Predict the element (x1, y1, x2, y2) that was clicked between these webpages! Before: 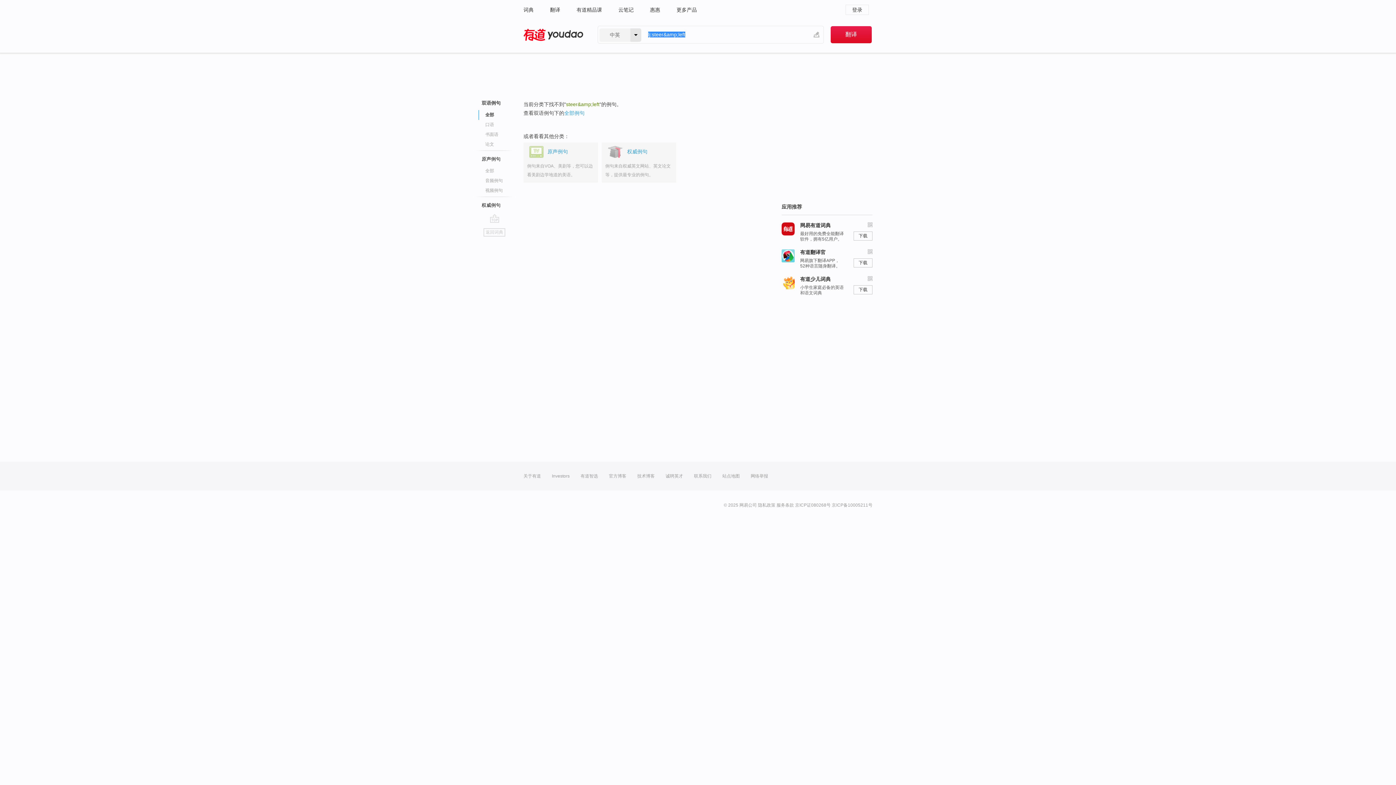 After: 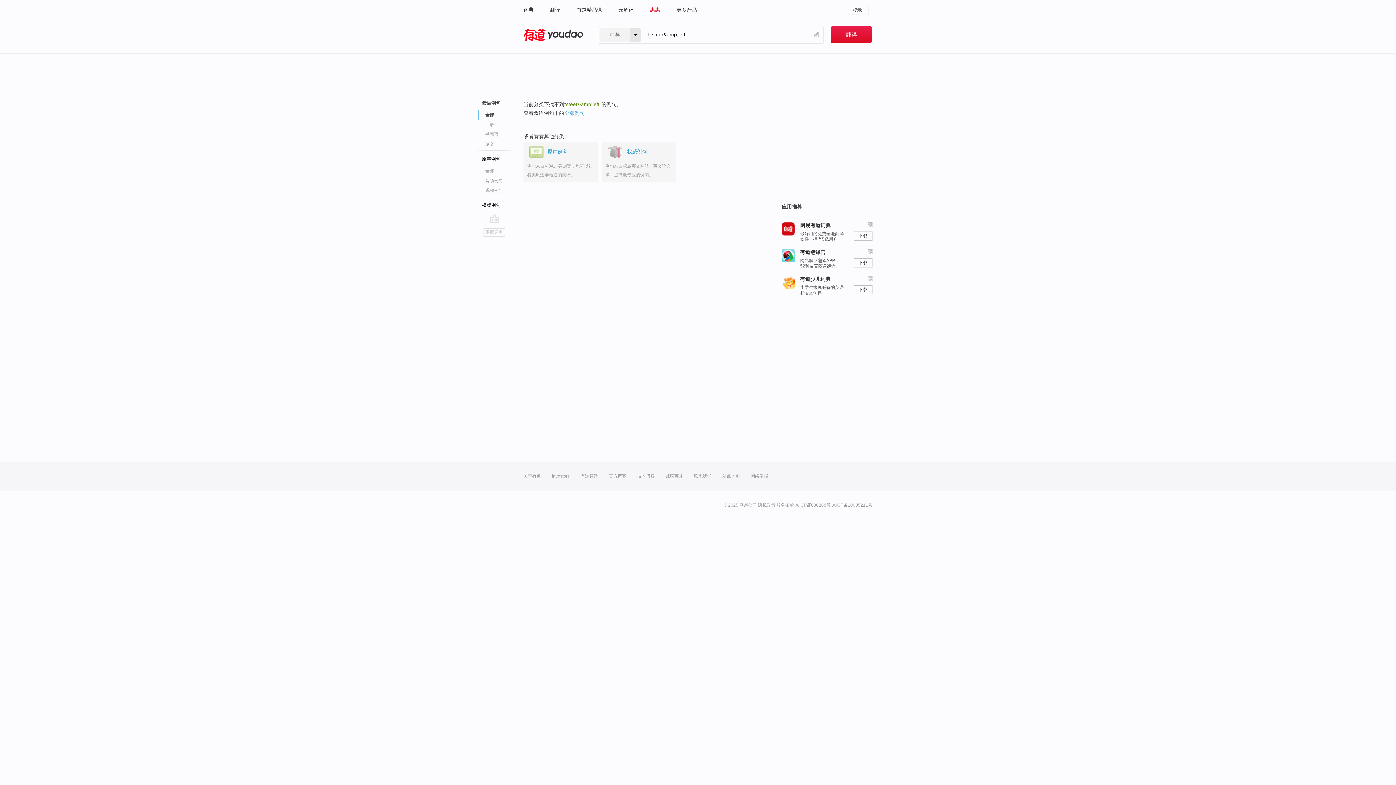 Action: bbox: (650, 0, 660, 19) label: 惠惠